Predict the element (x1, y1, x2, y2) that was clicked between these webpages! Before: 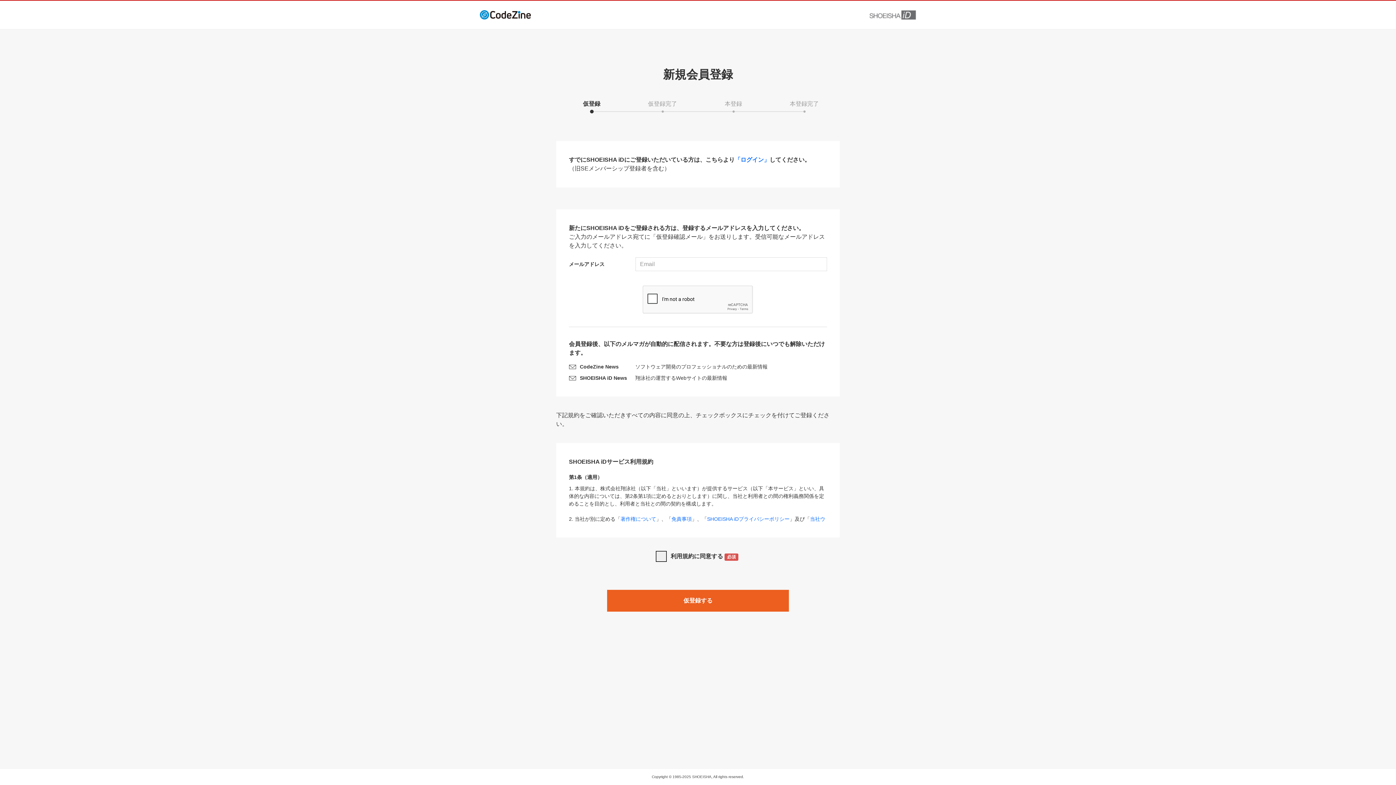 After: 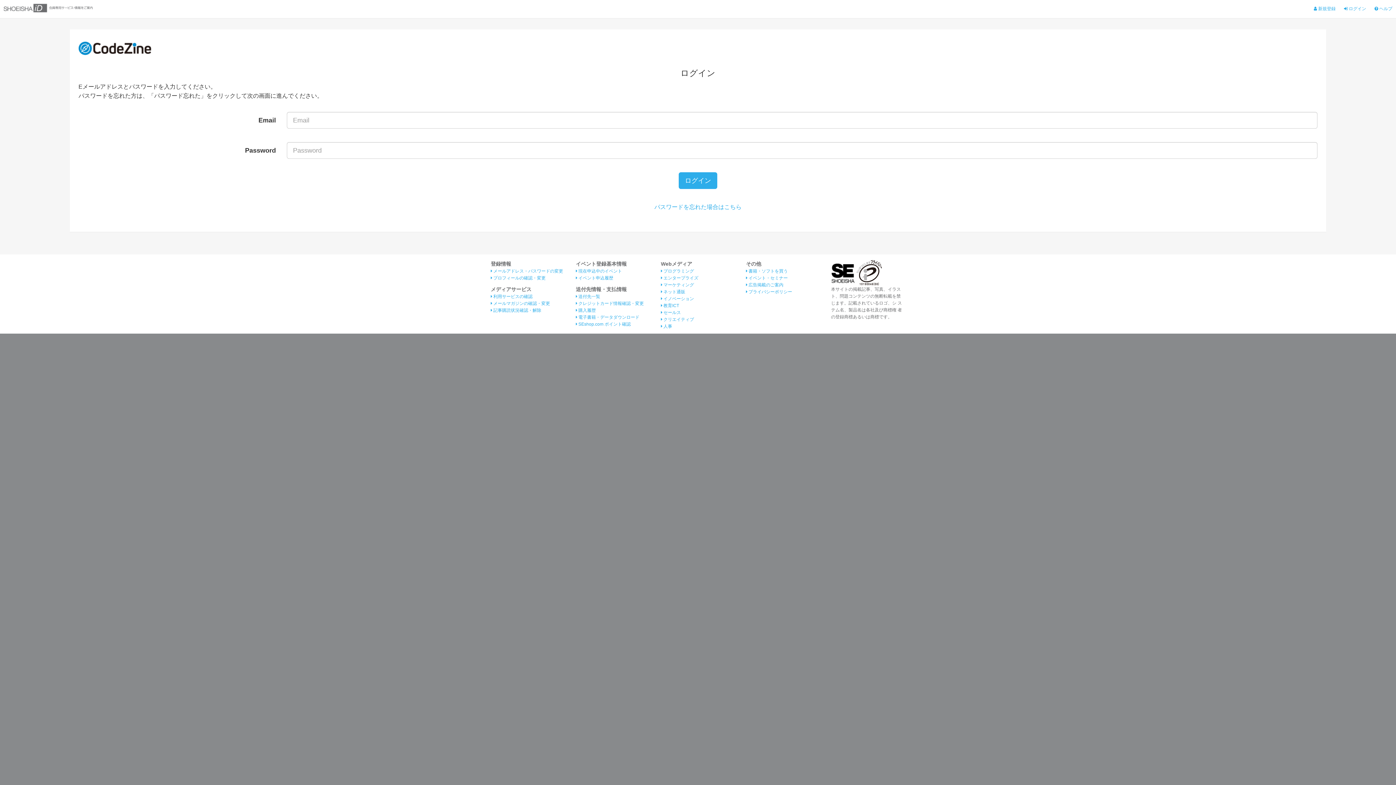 Action: label: 「ログイン」 bbox: (734, 156, 769, 162)